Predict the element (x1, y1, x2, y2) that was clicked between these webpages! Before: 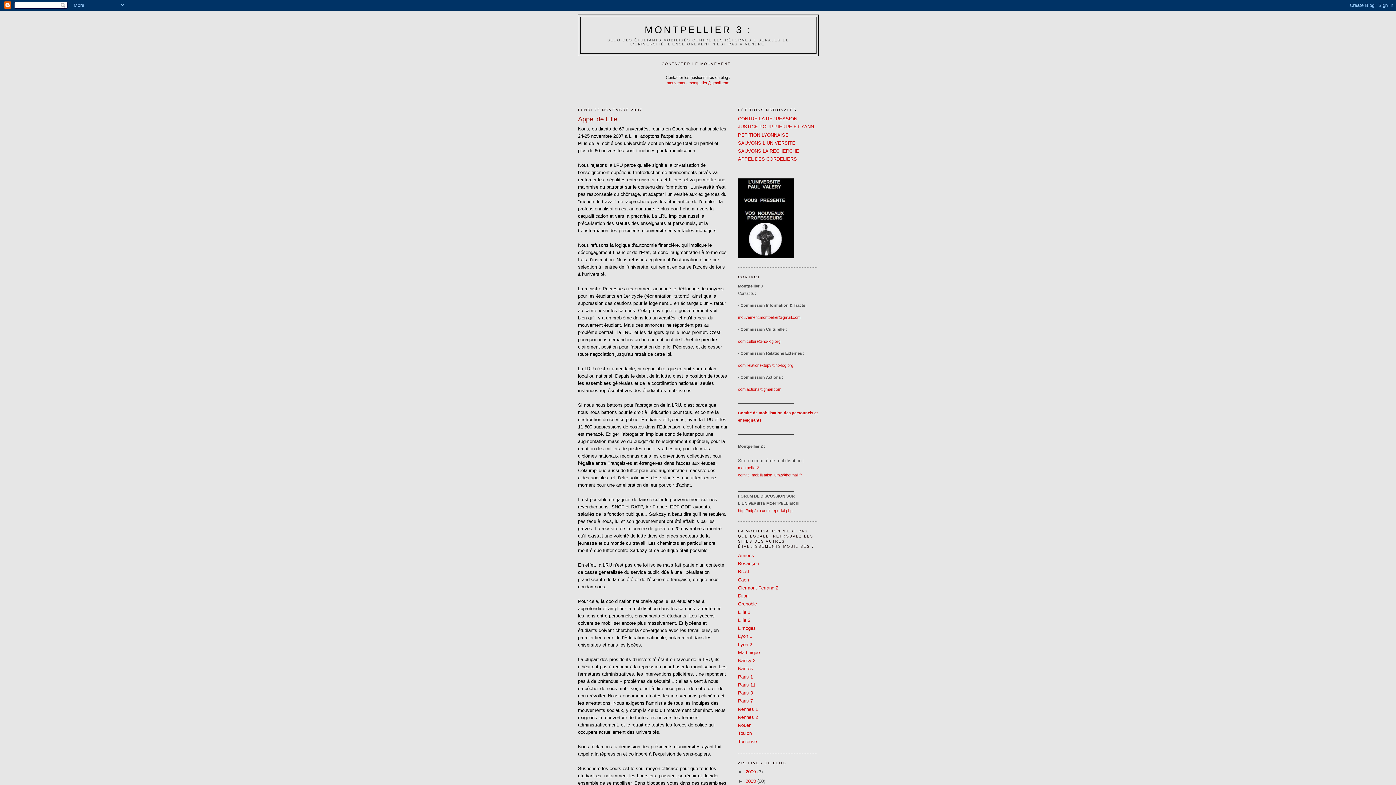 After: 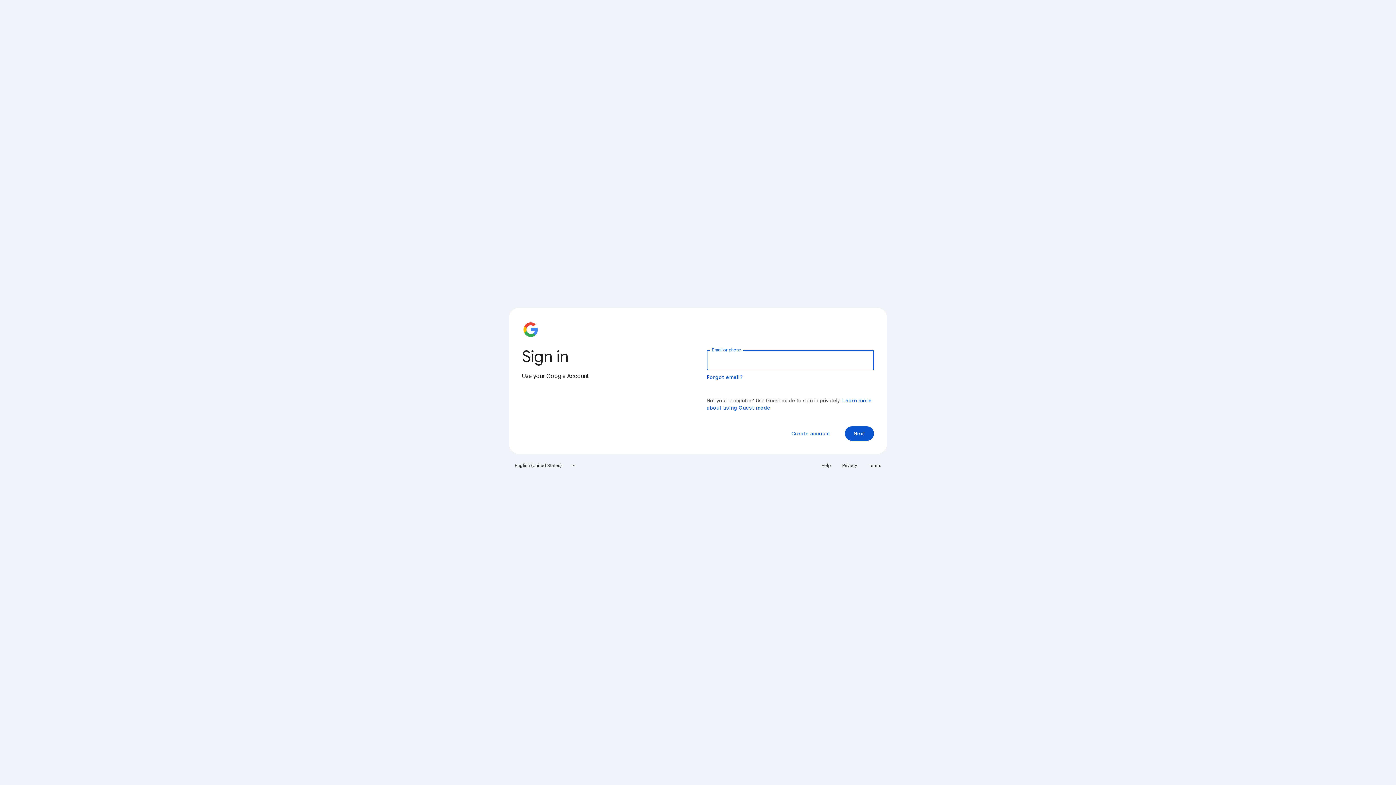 Action: label: Besançon bbox: (738, 561, 759, 566)